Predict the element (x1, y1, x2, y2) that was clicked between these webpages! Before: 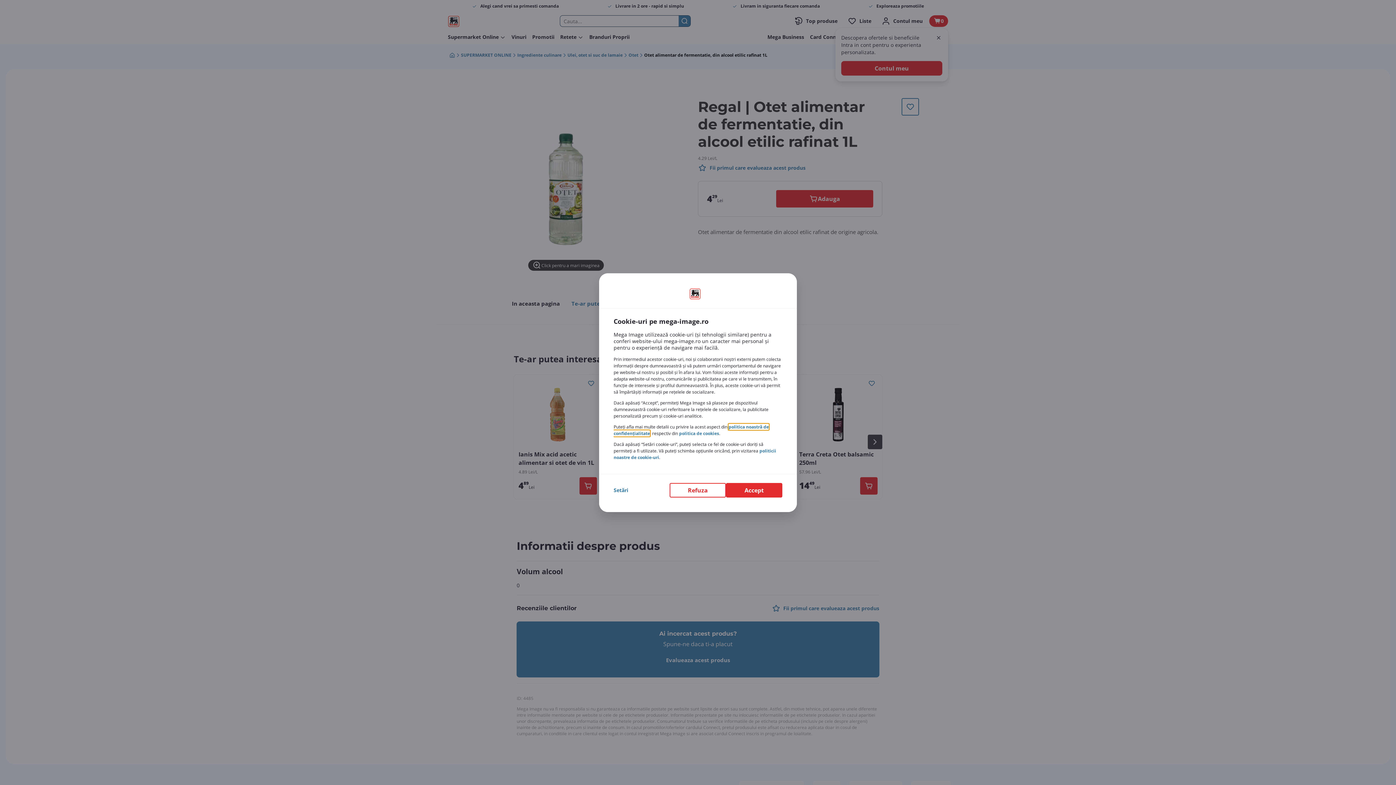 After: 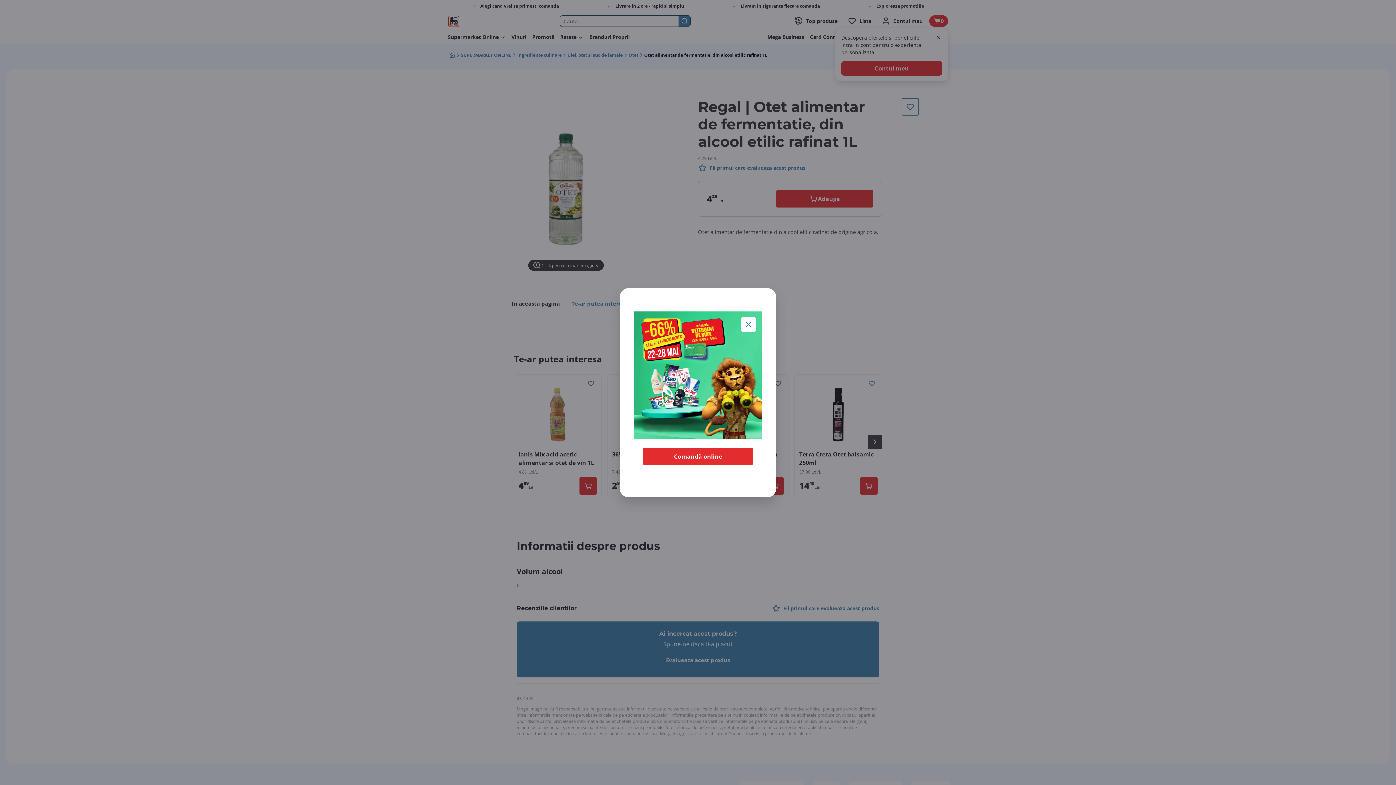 Action: bbox: (669, 483, 726, 497) label: Refuza